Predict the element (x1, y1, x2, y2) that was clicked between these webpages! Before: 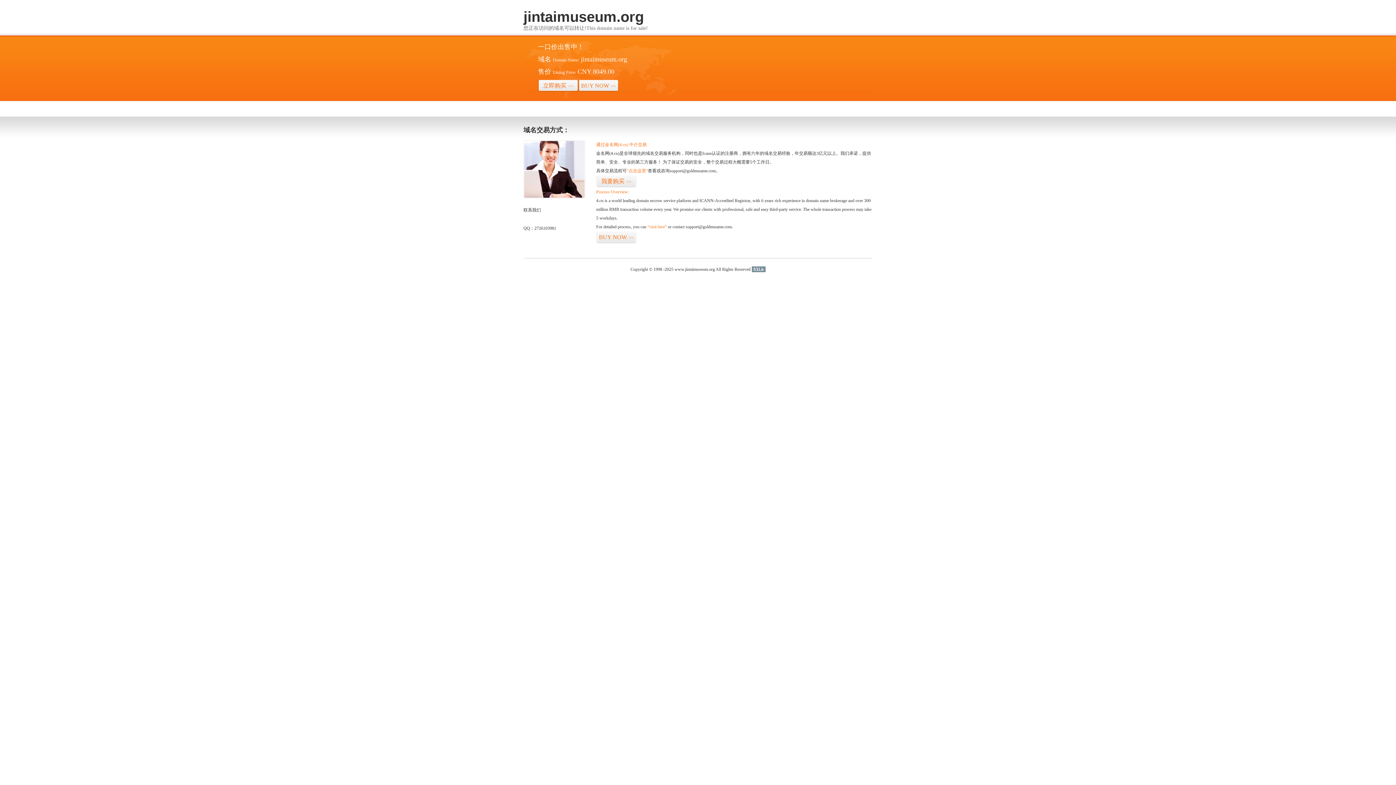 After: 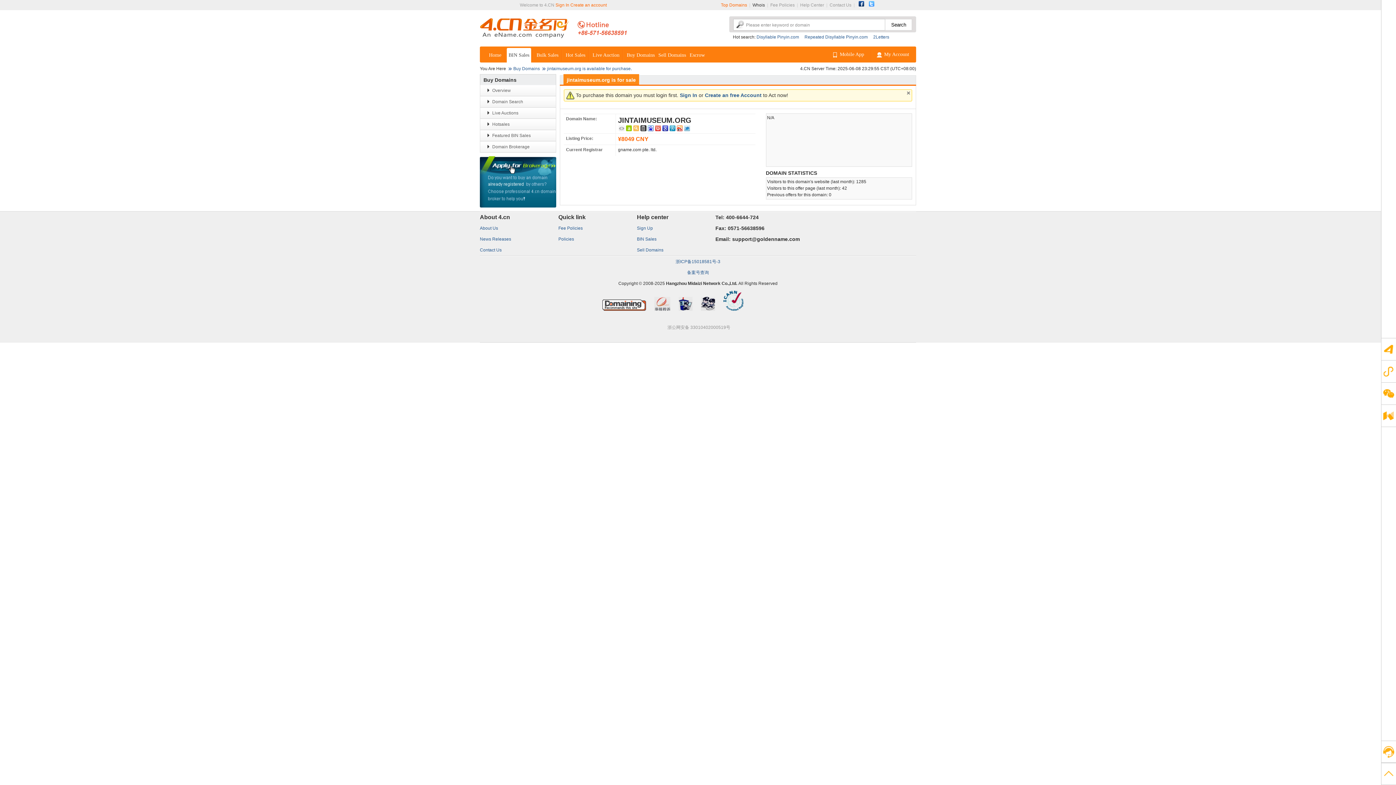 Action: bbox: (578, 79, 618, 92) label: BUY NOW>>